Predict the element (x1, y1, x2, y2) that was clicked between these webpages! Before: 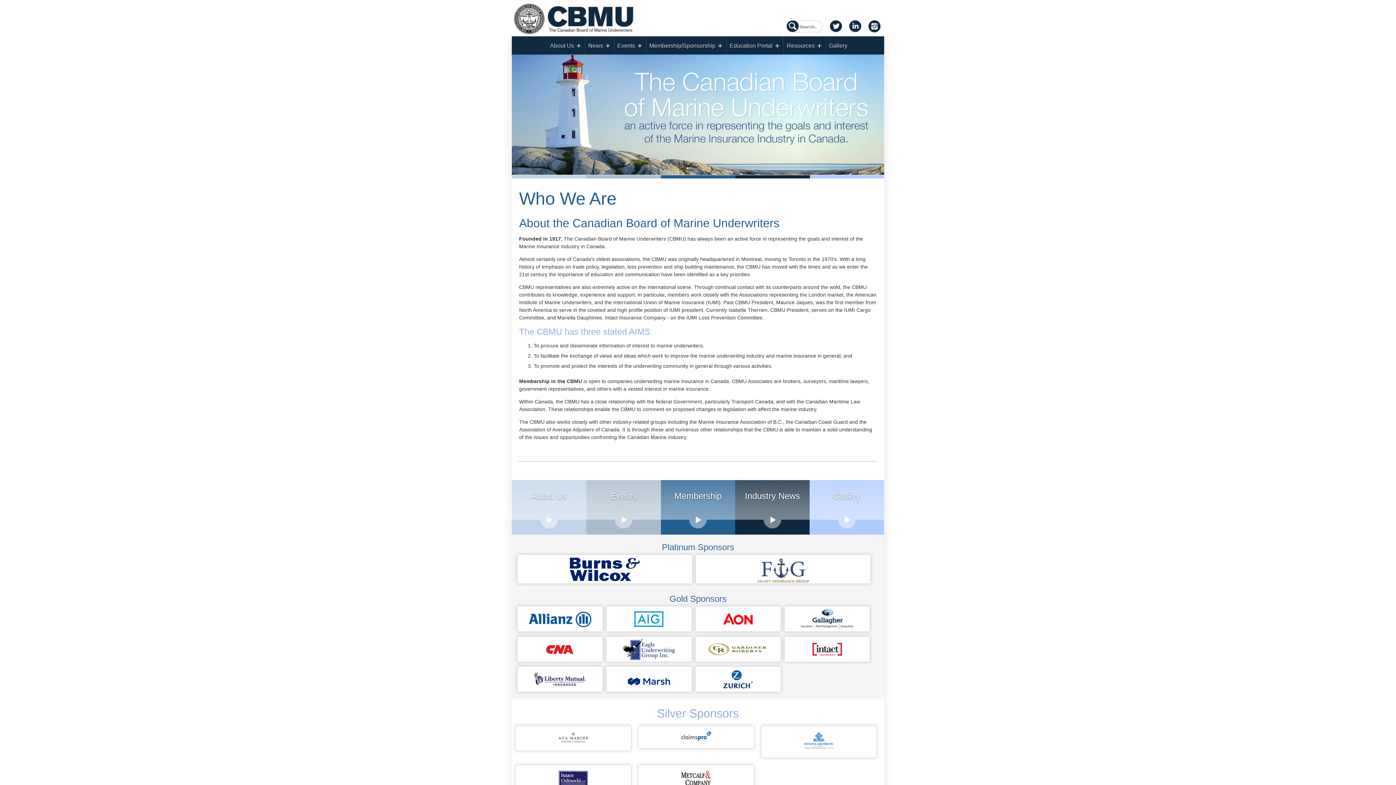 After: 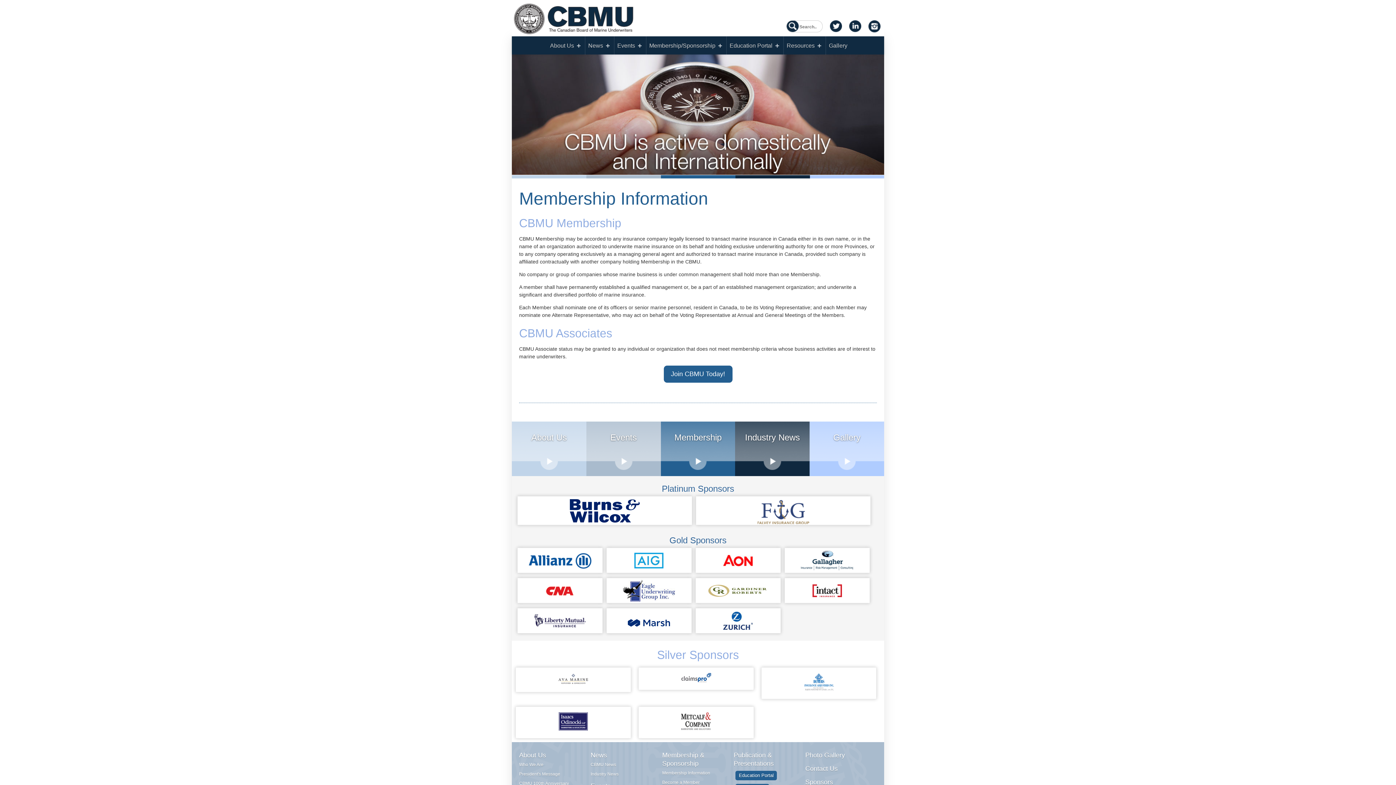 Action: bbox: (649, 42, 722, 48) label: Membership/Sponsorship